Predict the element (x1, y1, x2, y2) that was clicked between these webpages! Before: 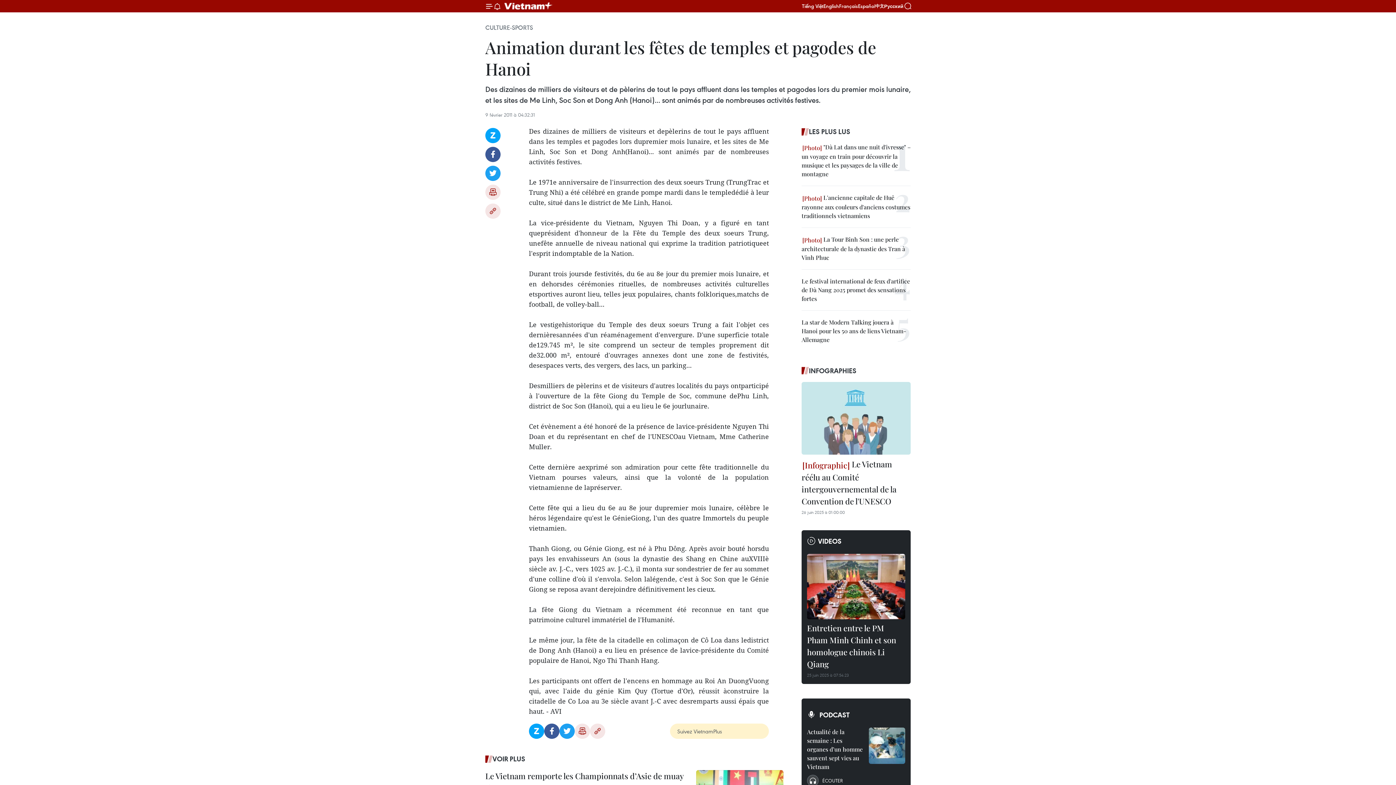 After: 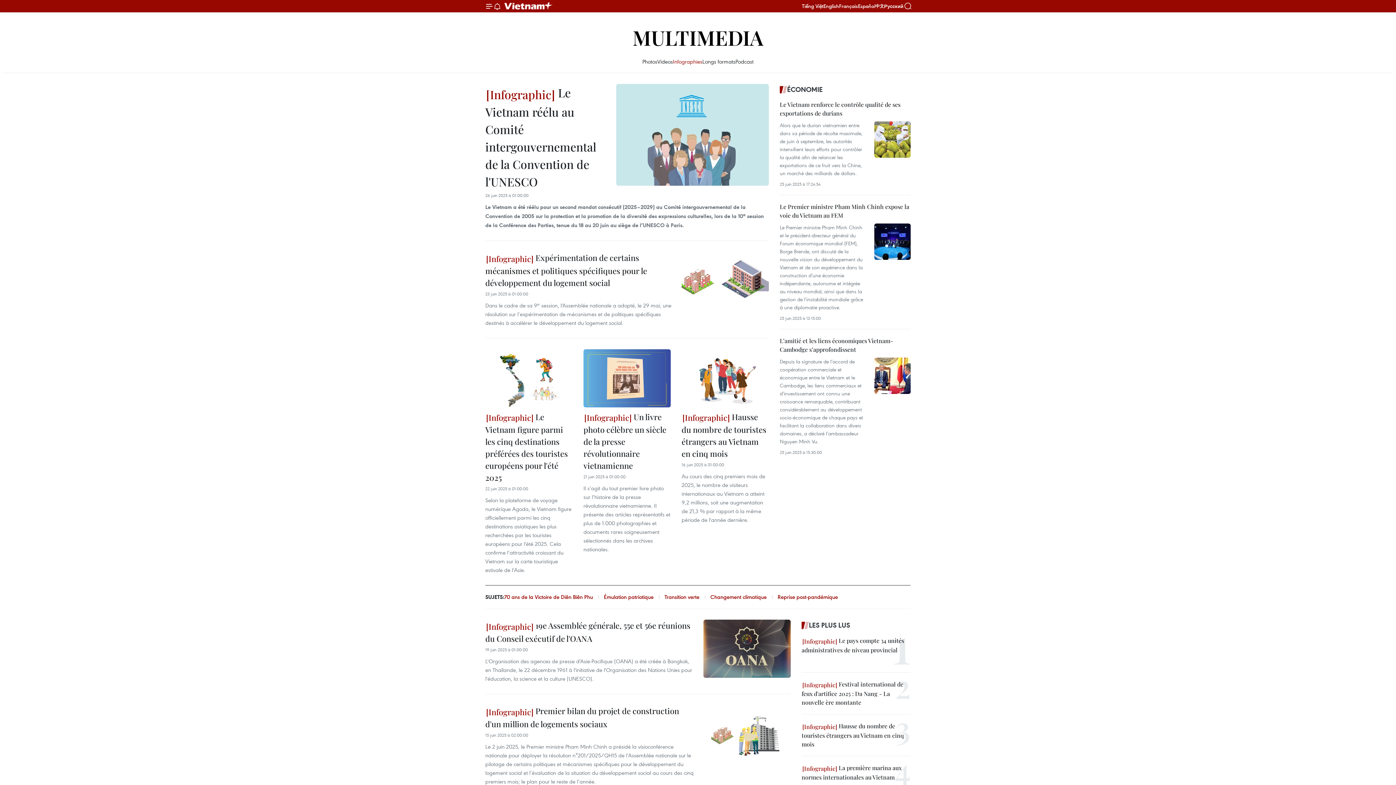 Action: label: INFOGRAPHIES bbox: (801, 365, 910, 376)